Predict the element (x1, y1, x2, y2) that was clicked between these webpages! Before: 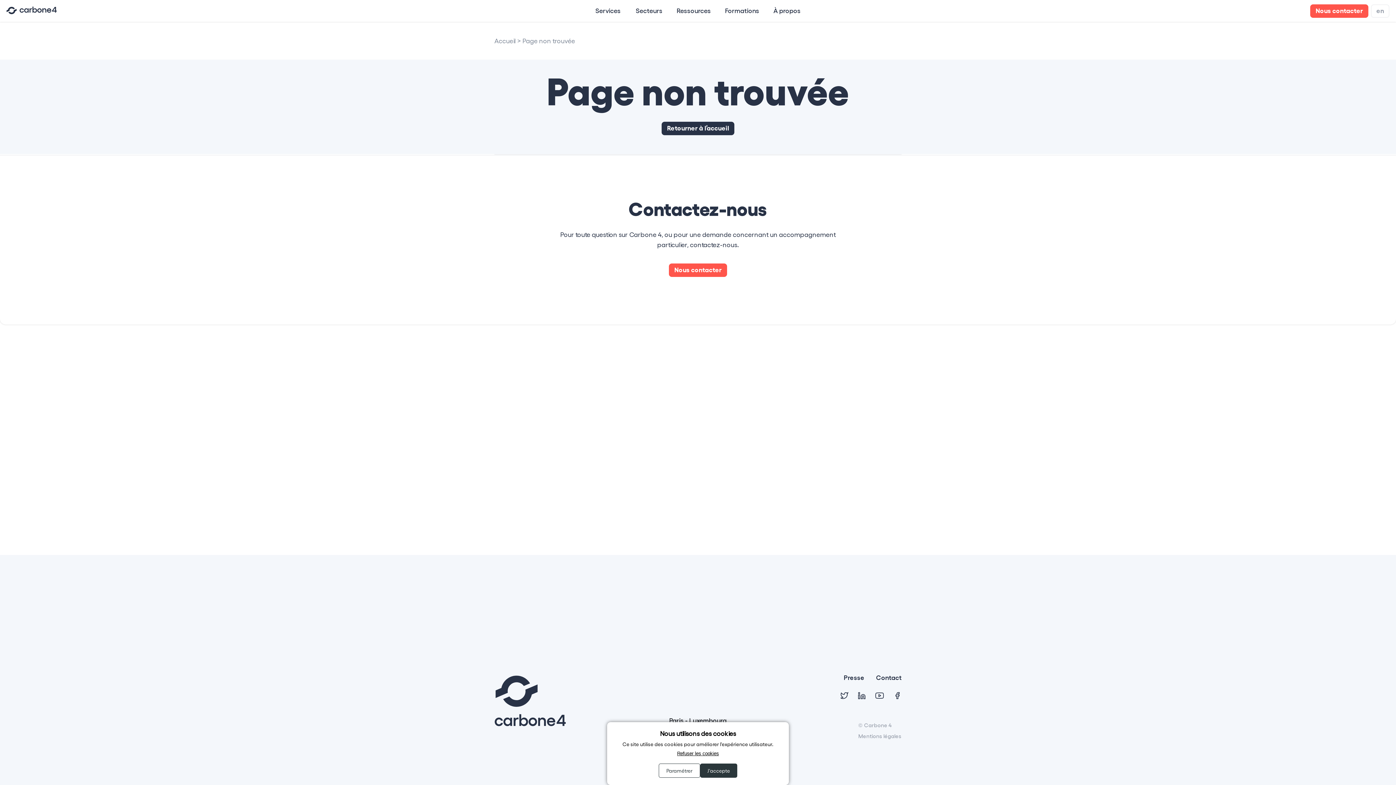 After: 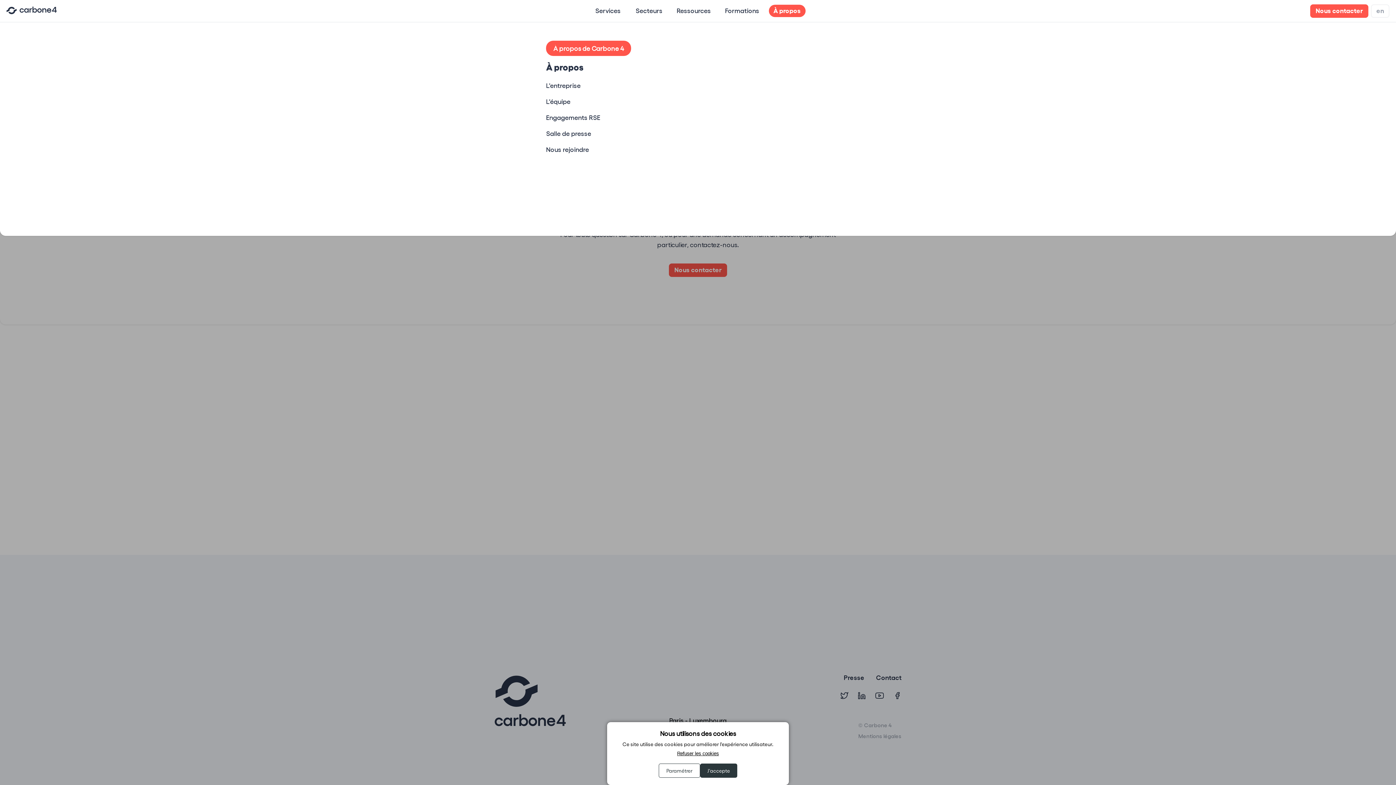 Action: label: À propos
À propos bbox: (768, 4, 805, 17)